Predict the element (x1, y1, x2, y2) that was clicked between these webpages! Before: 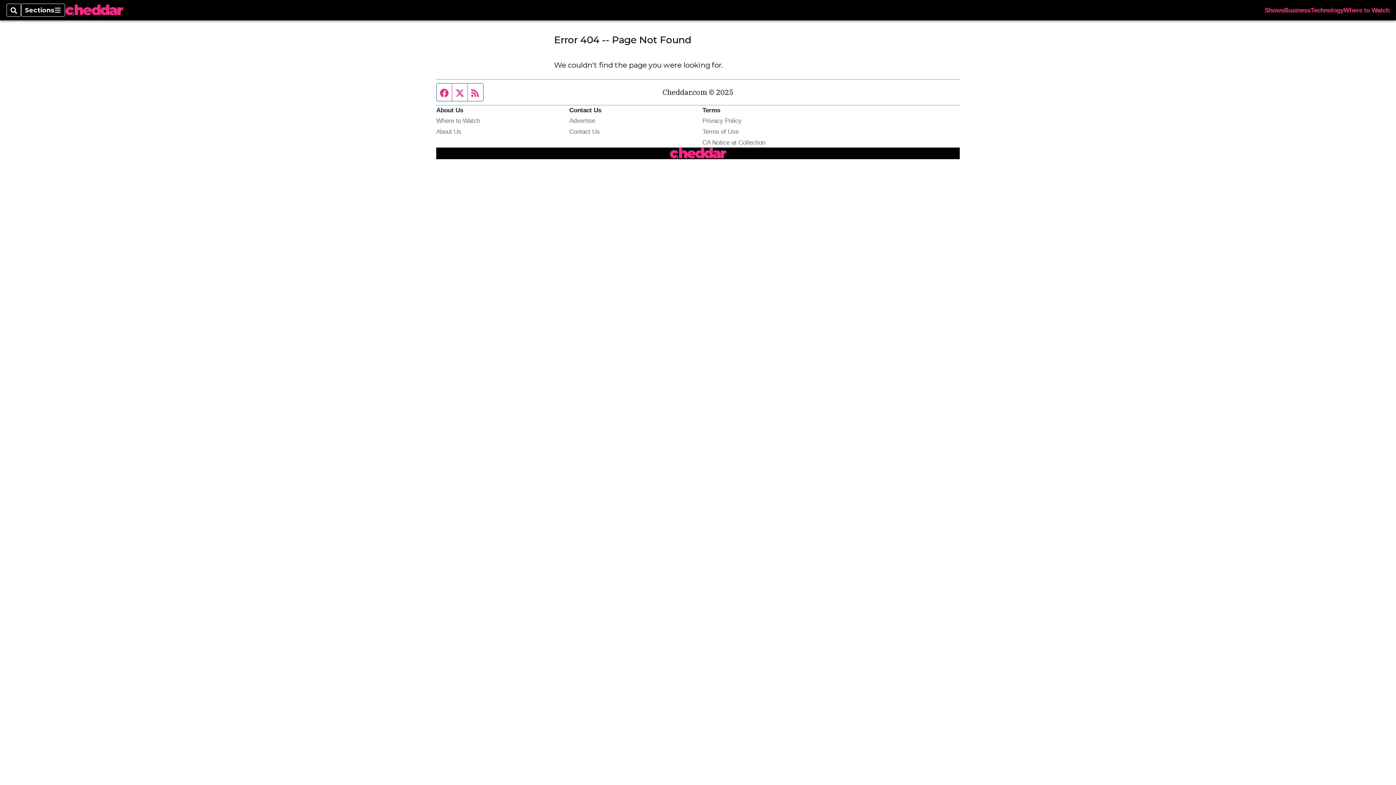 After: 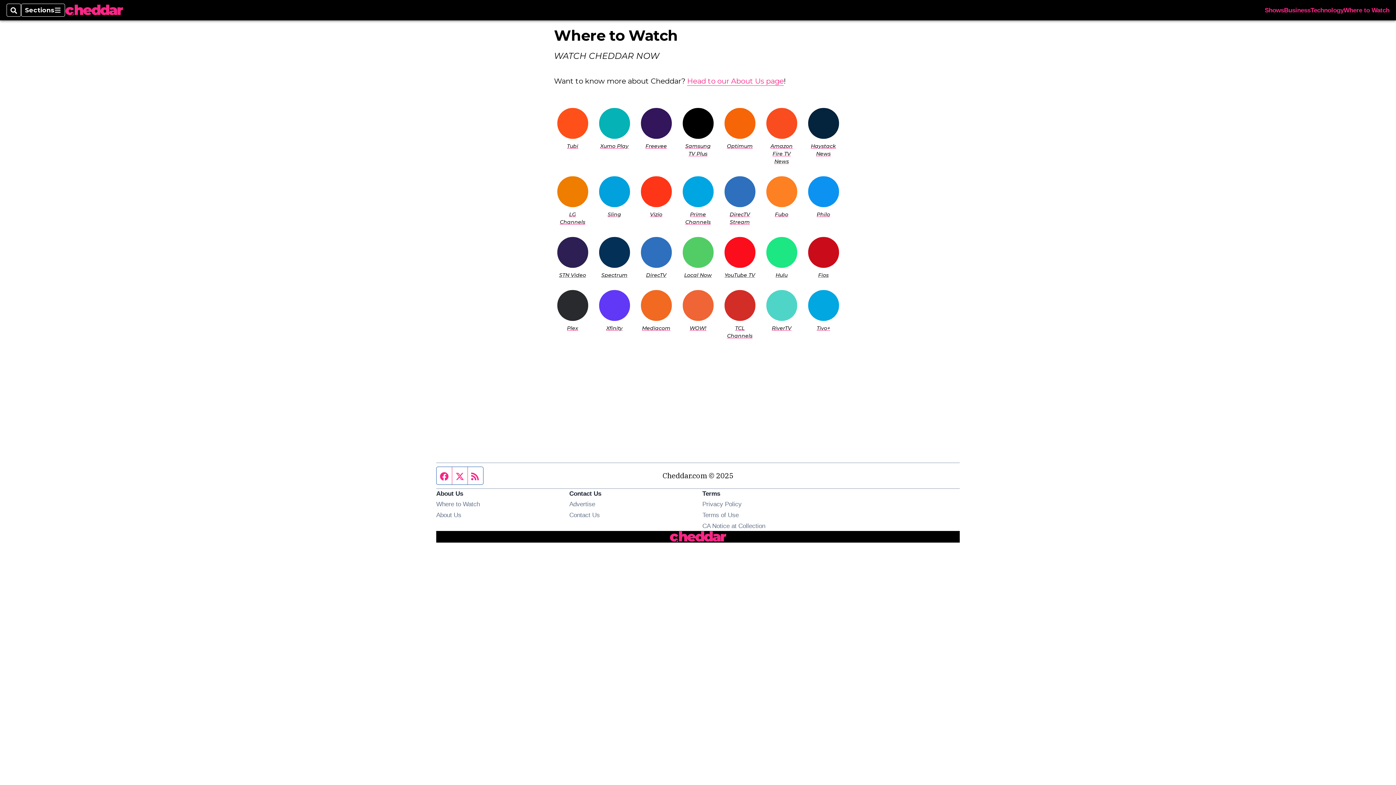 Action: bbox: (436, 117, 480, 124) label: Where to Watch